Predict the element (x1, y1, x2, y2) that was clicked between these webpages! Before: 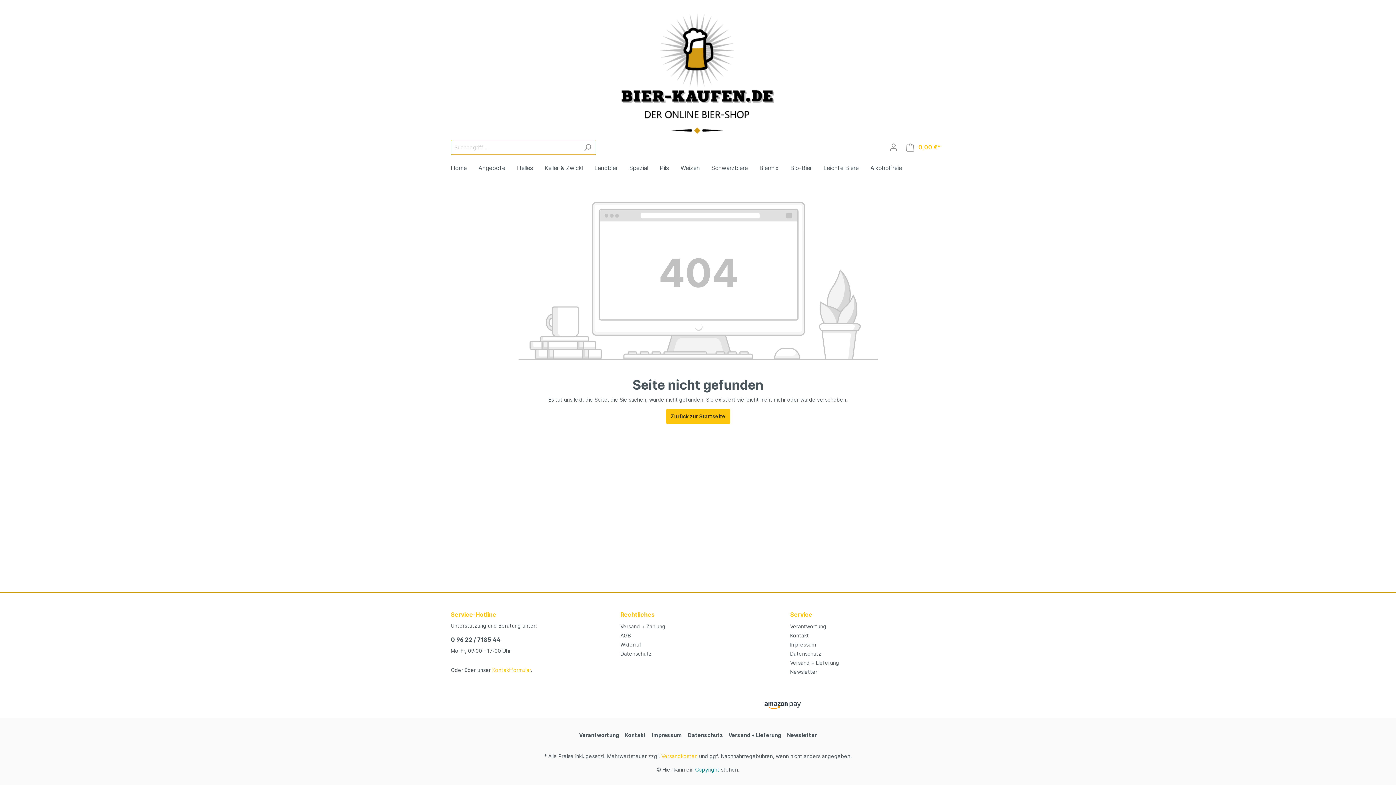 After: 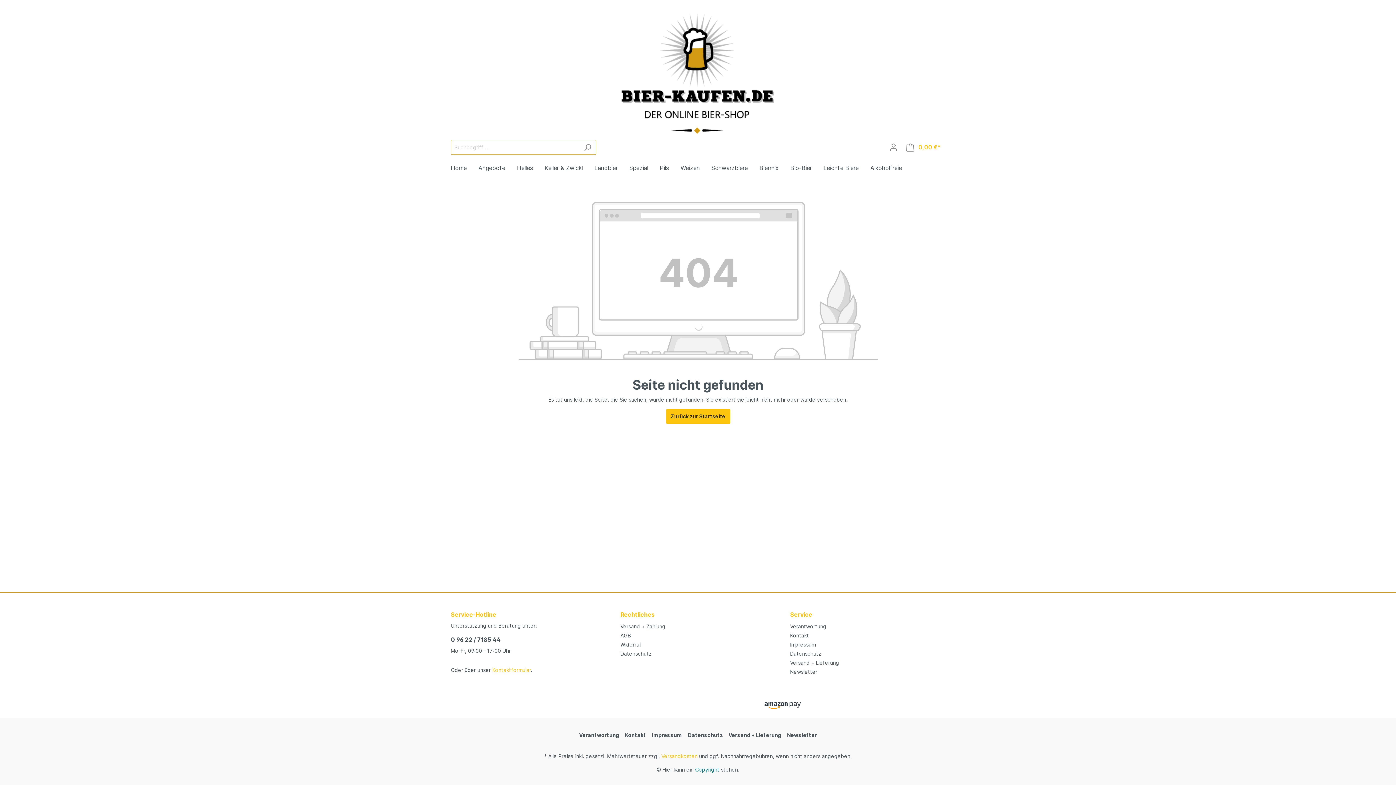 Action: bbox: (728, 729, 781, 741) label: Versand + Lieferung